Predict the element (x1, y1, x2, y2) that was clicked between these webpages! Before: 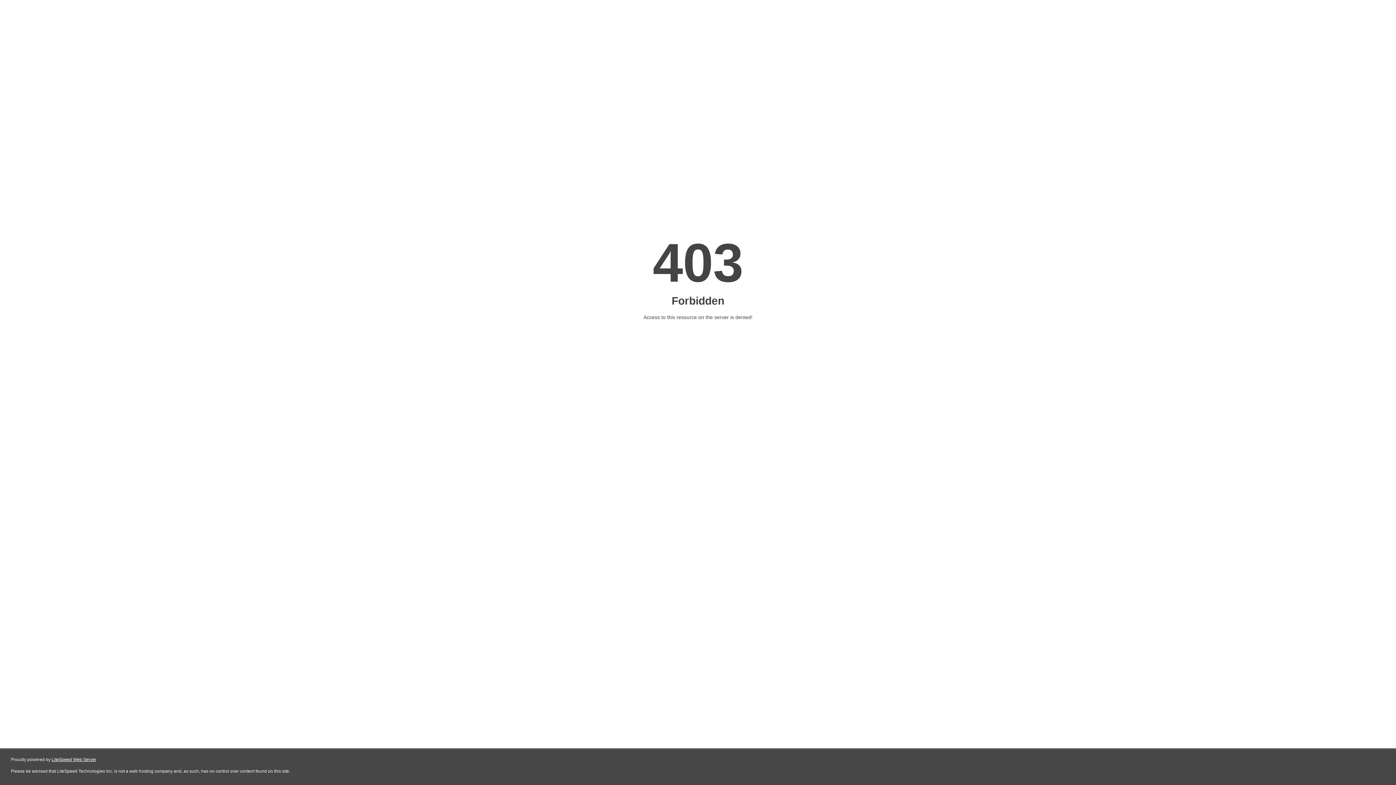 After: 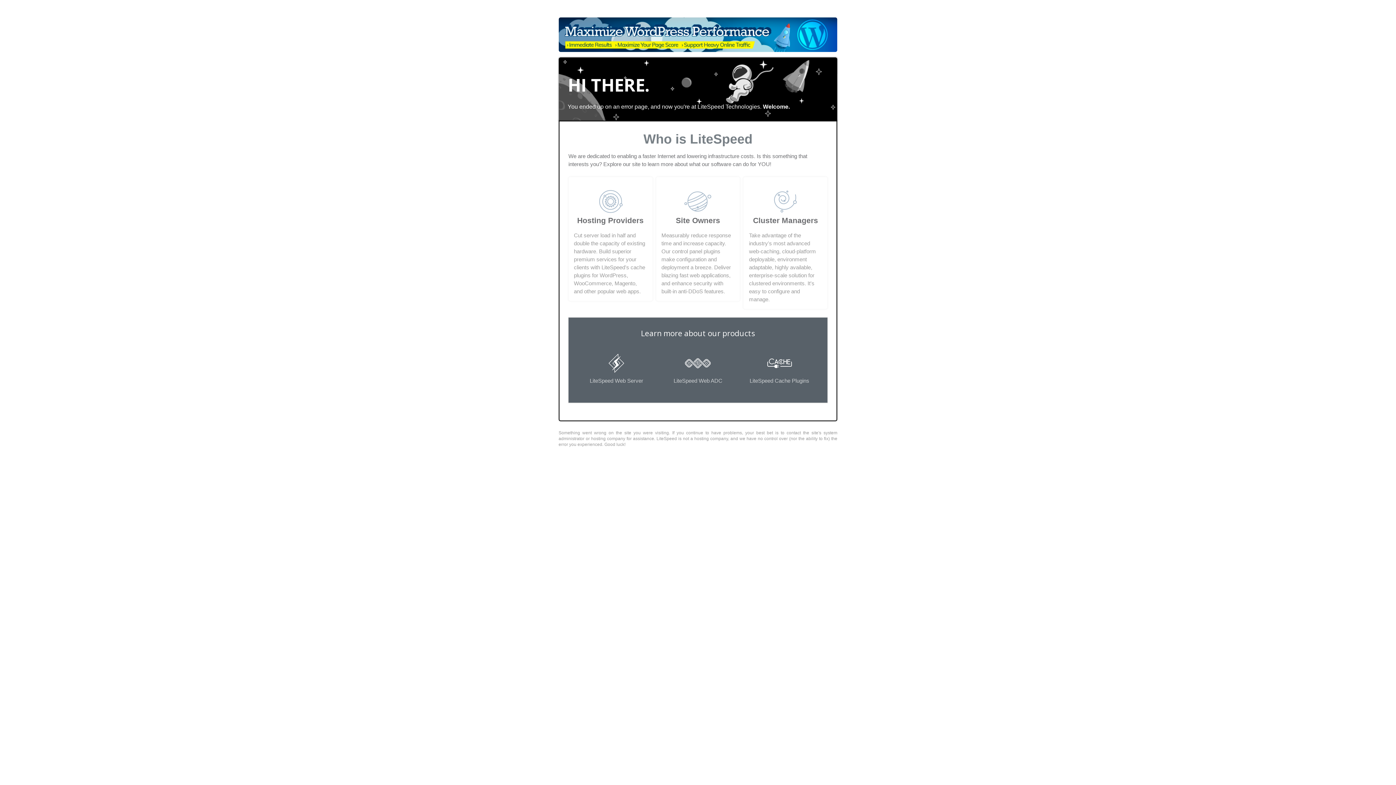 Action: label: LiteSpeed Web Server bbox: (51, 757, 96, 762)